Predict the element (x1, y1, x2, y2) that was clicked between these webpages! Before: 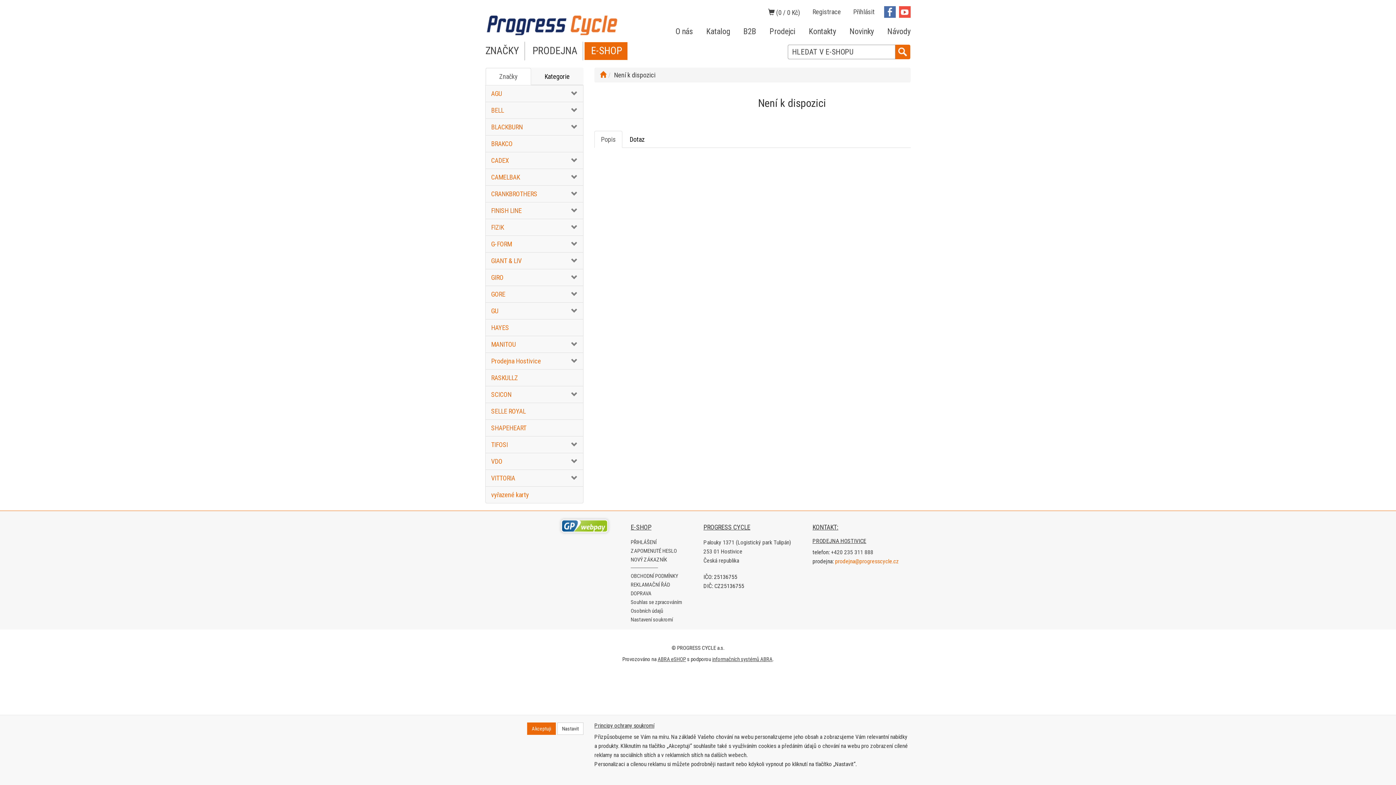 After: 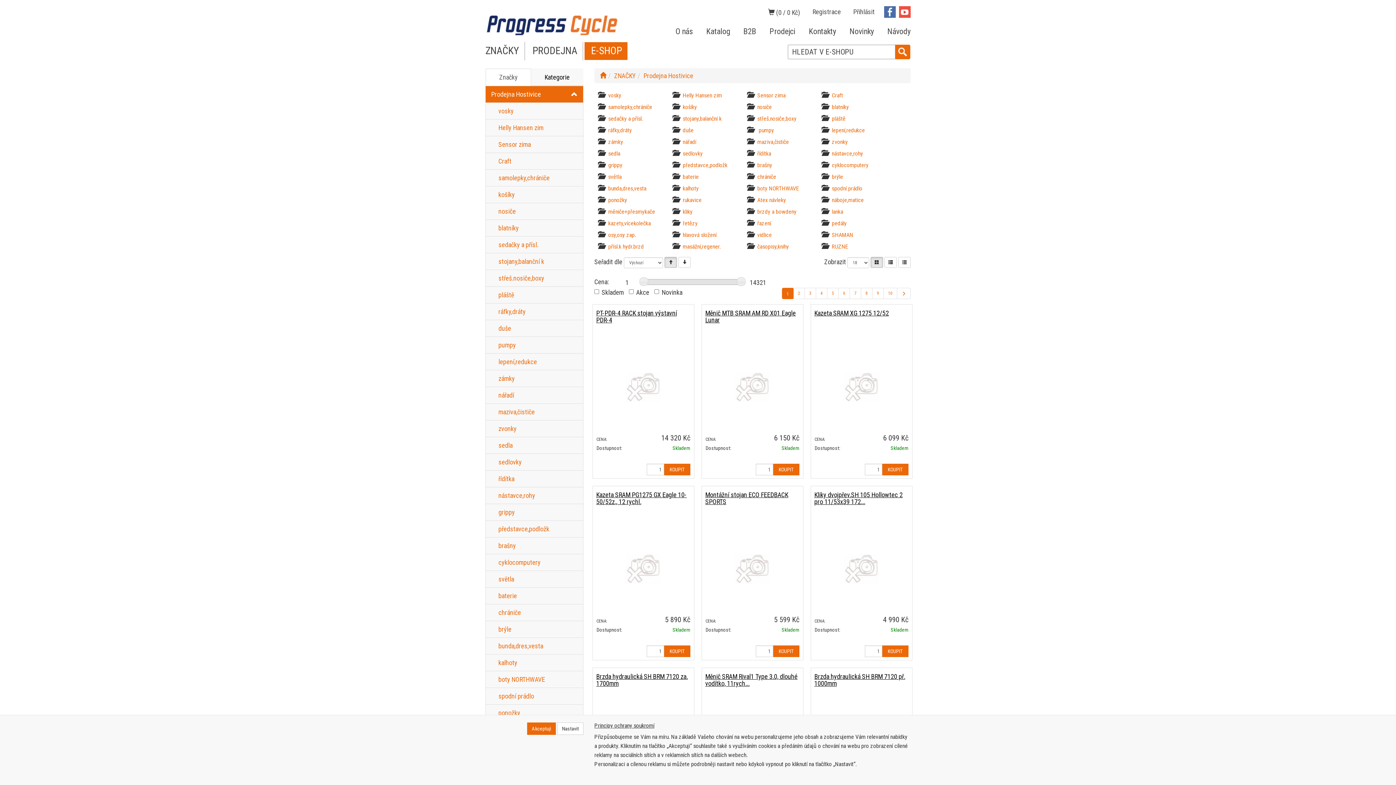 Action: label: Prodejna Hostivice bbox: (485, 353, 567, 369)